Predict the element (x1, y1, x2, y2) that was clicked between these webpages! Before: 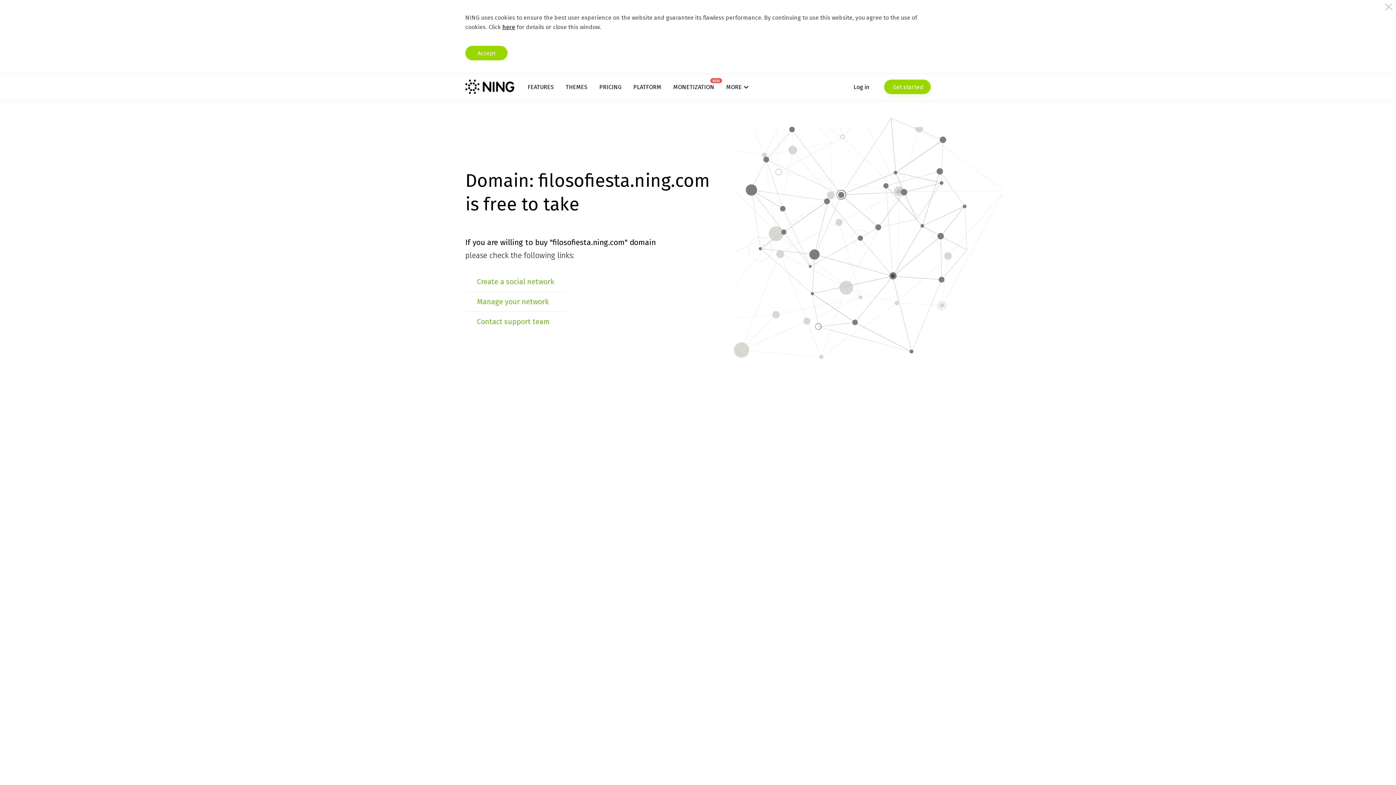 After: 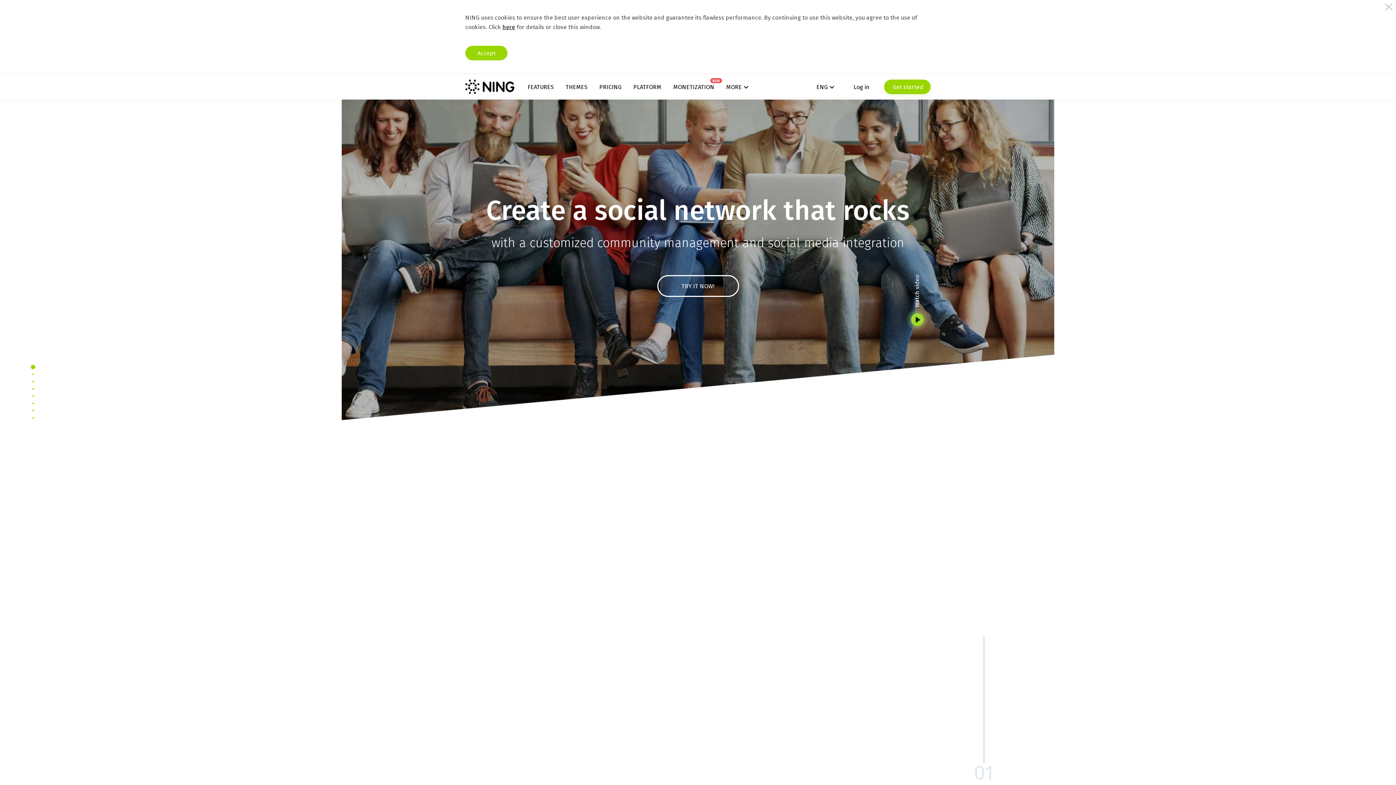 Action: bbox: (465, 79, 514, 94)